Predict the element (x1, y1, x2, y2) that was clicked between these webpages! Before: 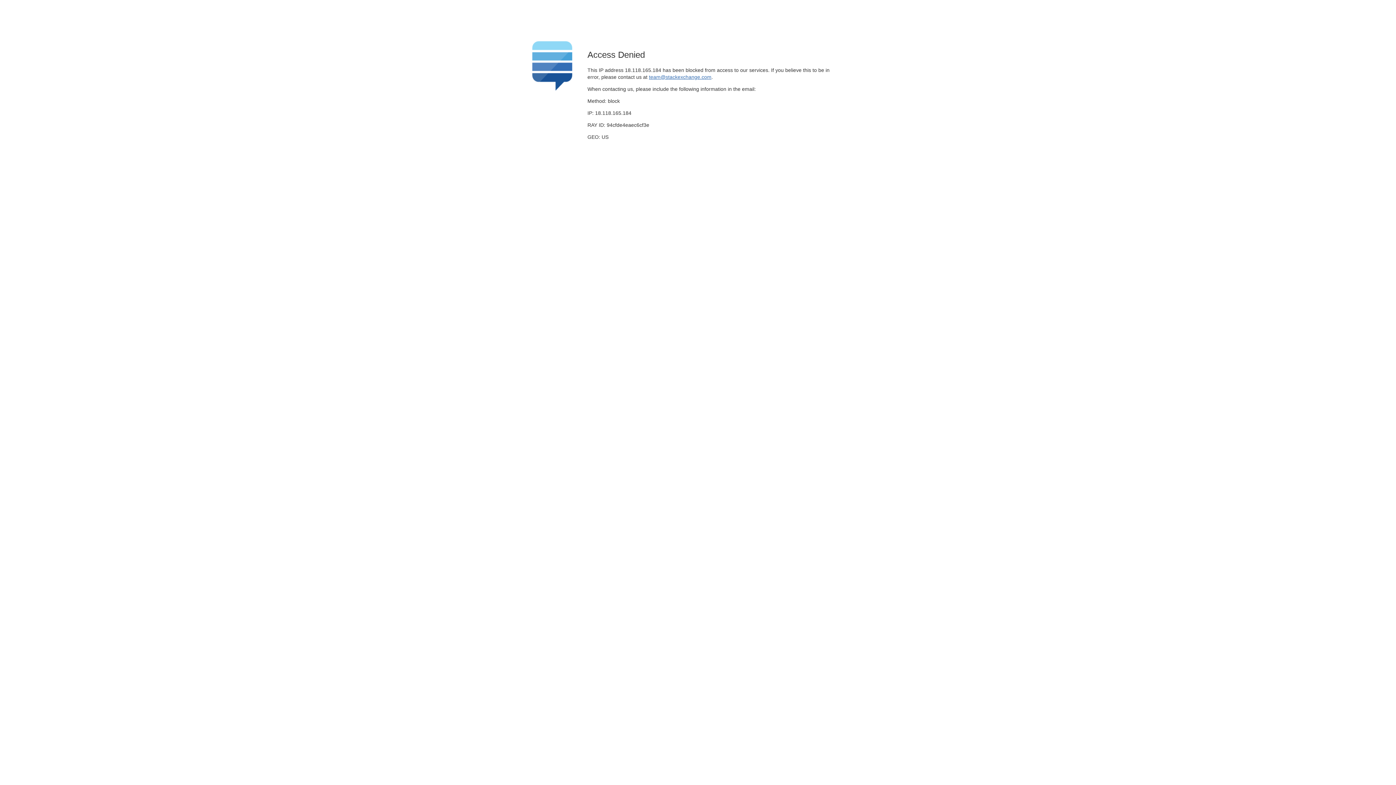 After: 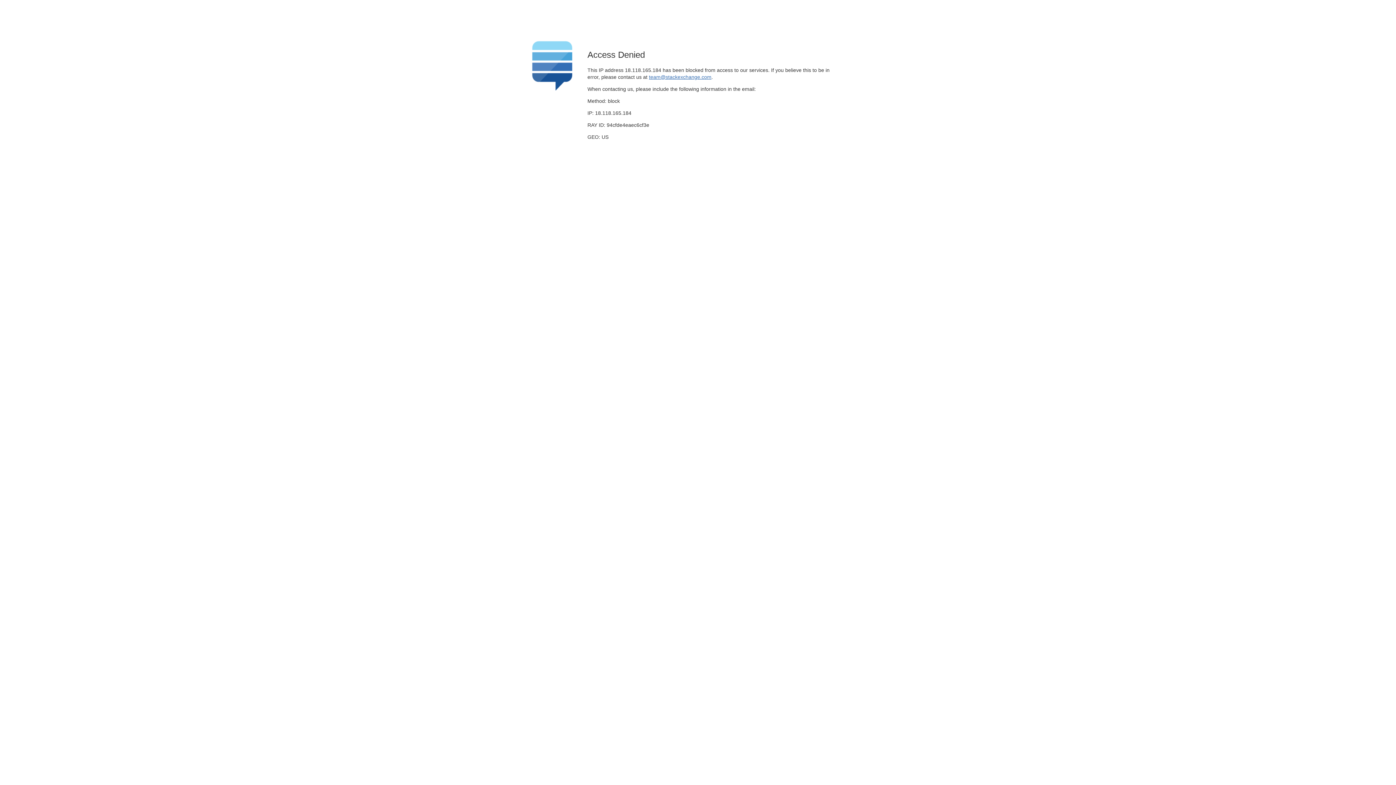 Action: label: team@stackexchange.com bbox: (649, 74, 711, 79)